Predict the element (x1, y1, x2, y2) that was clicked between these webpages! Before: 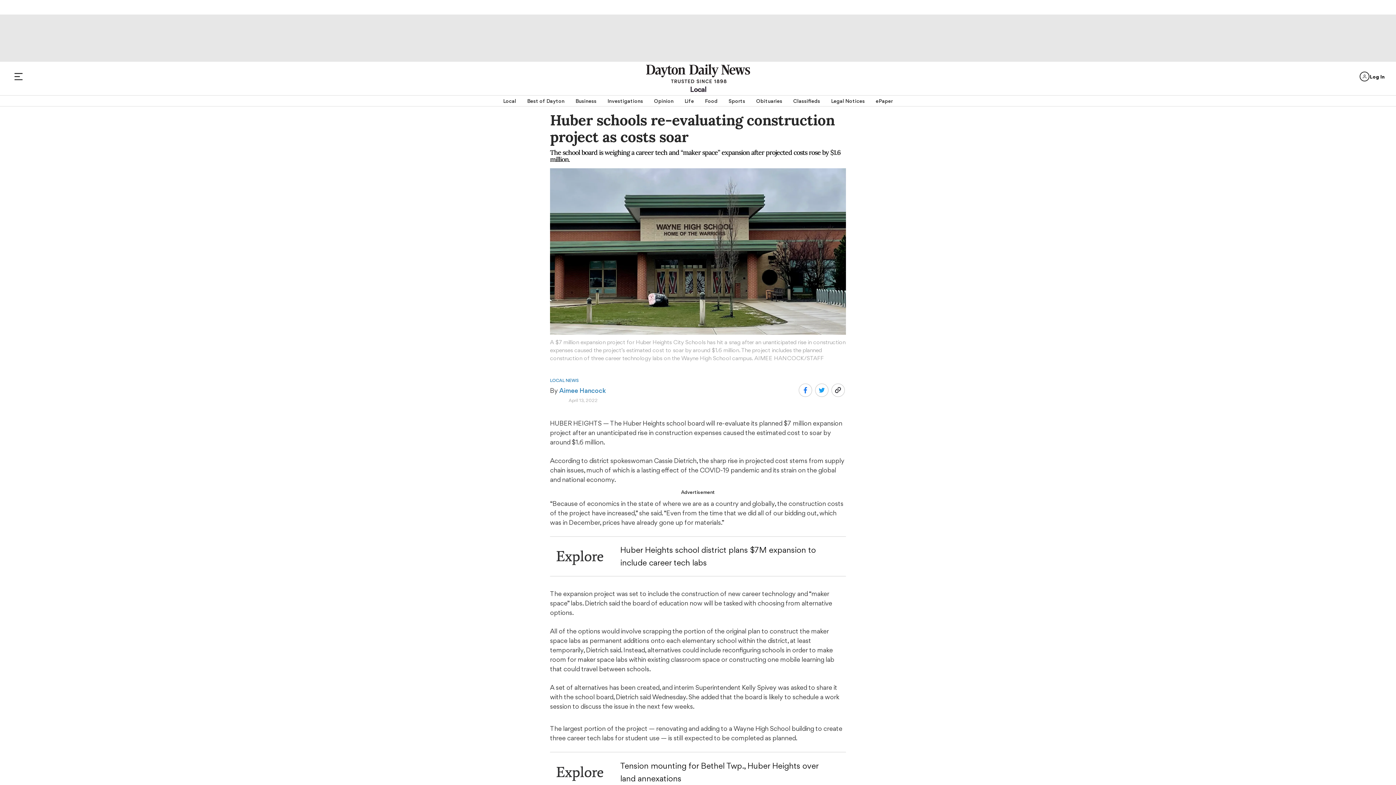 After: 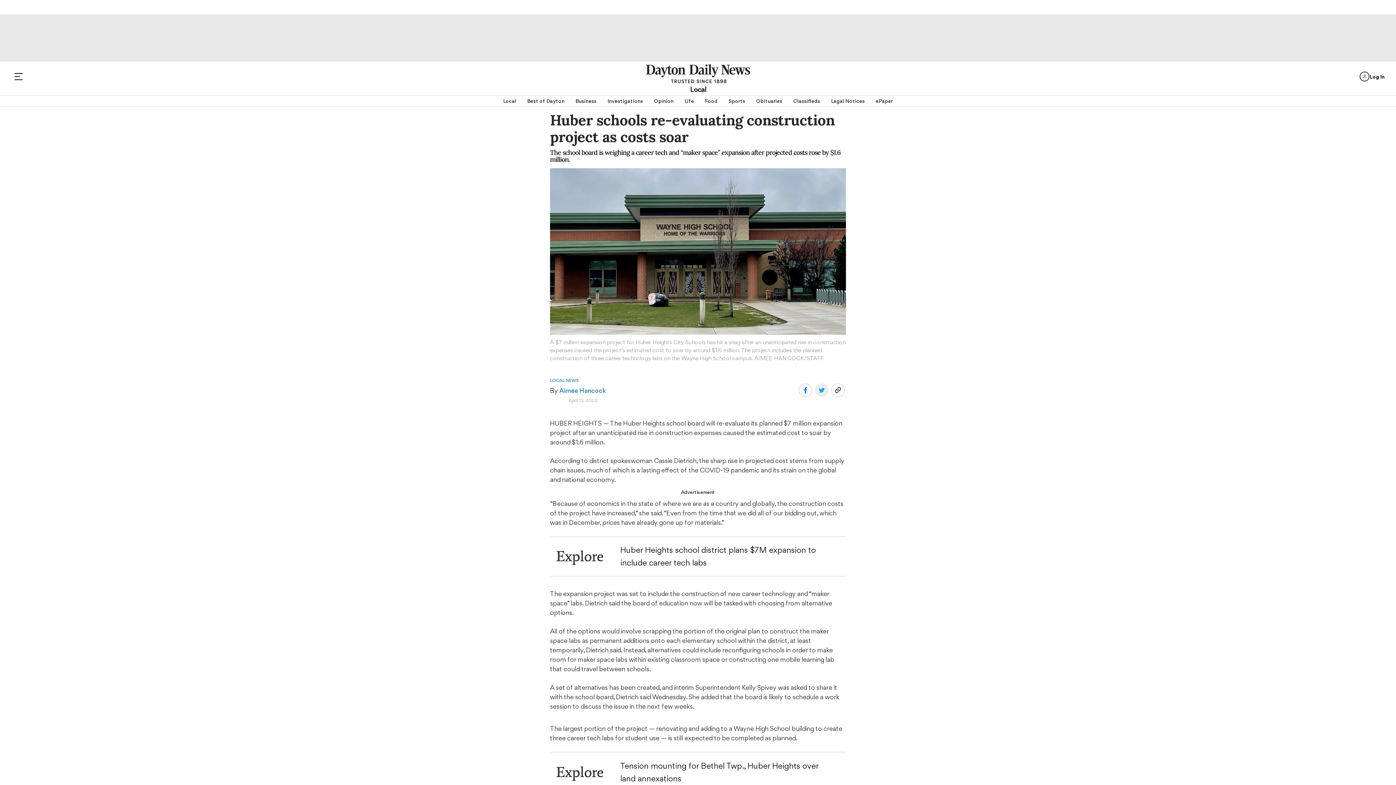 Action: bbox: (814, 383, 828, 397)